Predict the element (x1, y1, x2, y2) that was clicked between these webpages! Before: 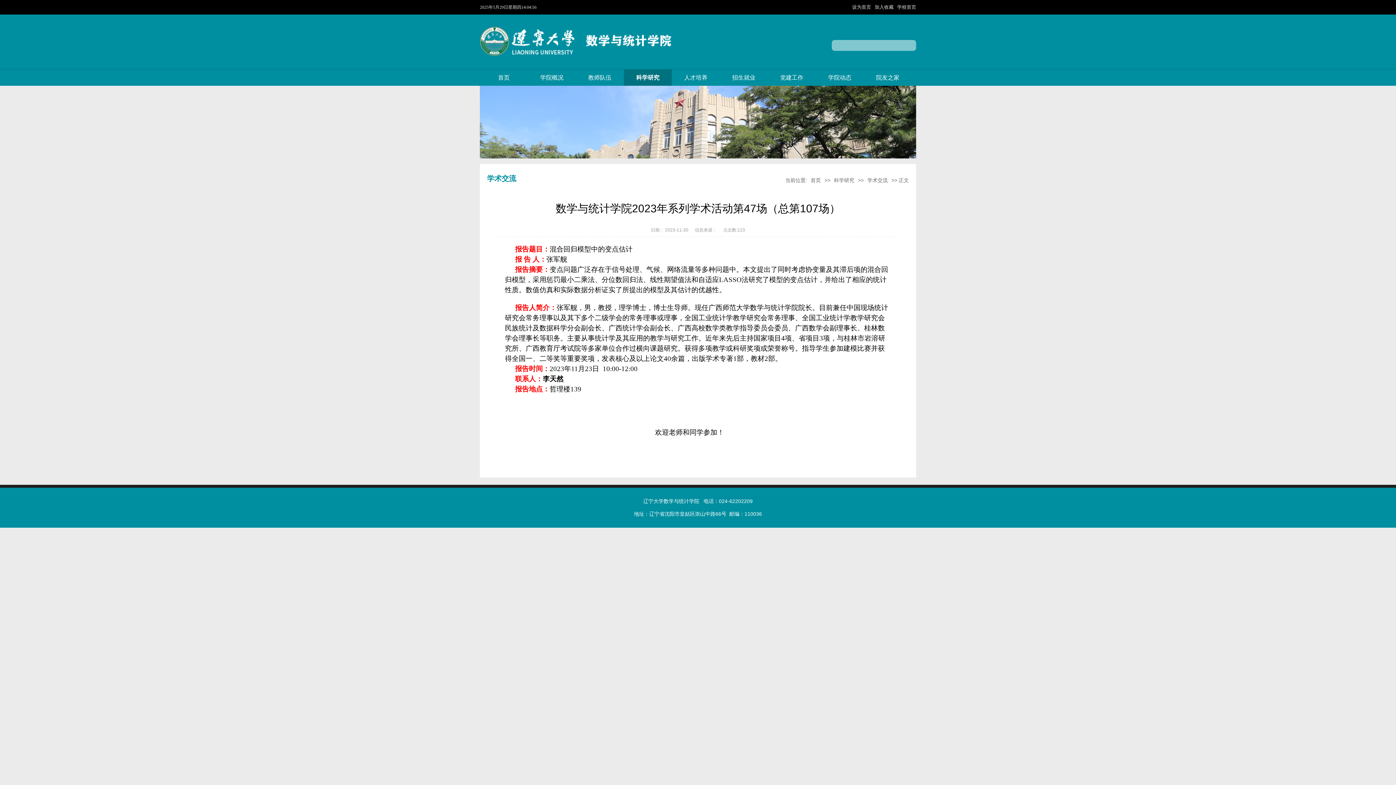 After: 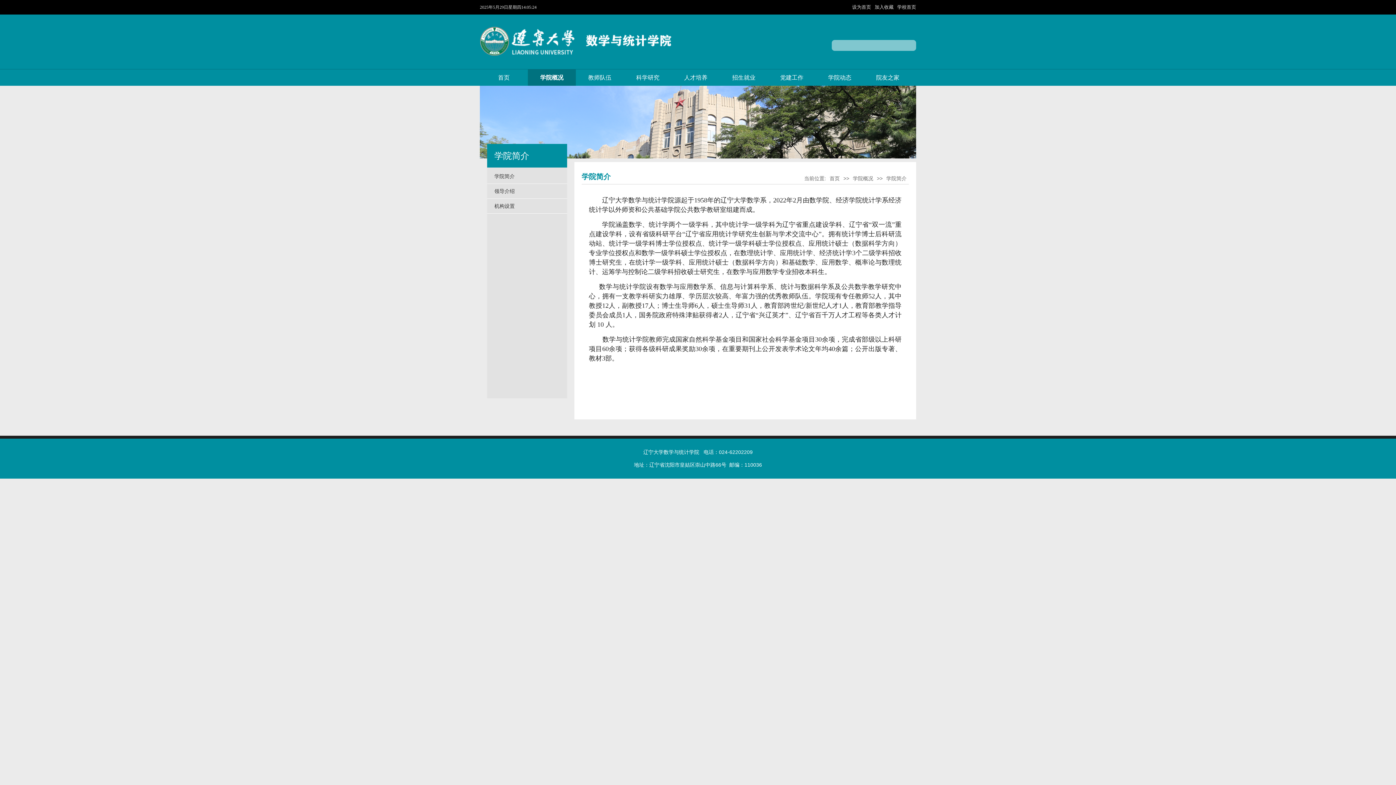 Action: bbox: (528, 69, 576, 85) label: 学院概况